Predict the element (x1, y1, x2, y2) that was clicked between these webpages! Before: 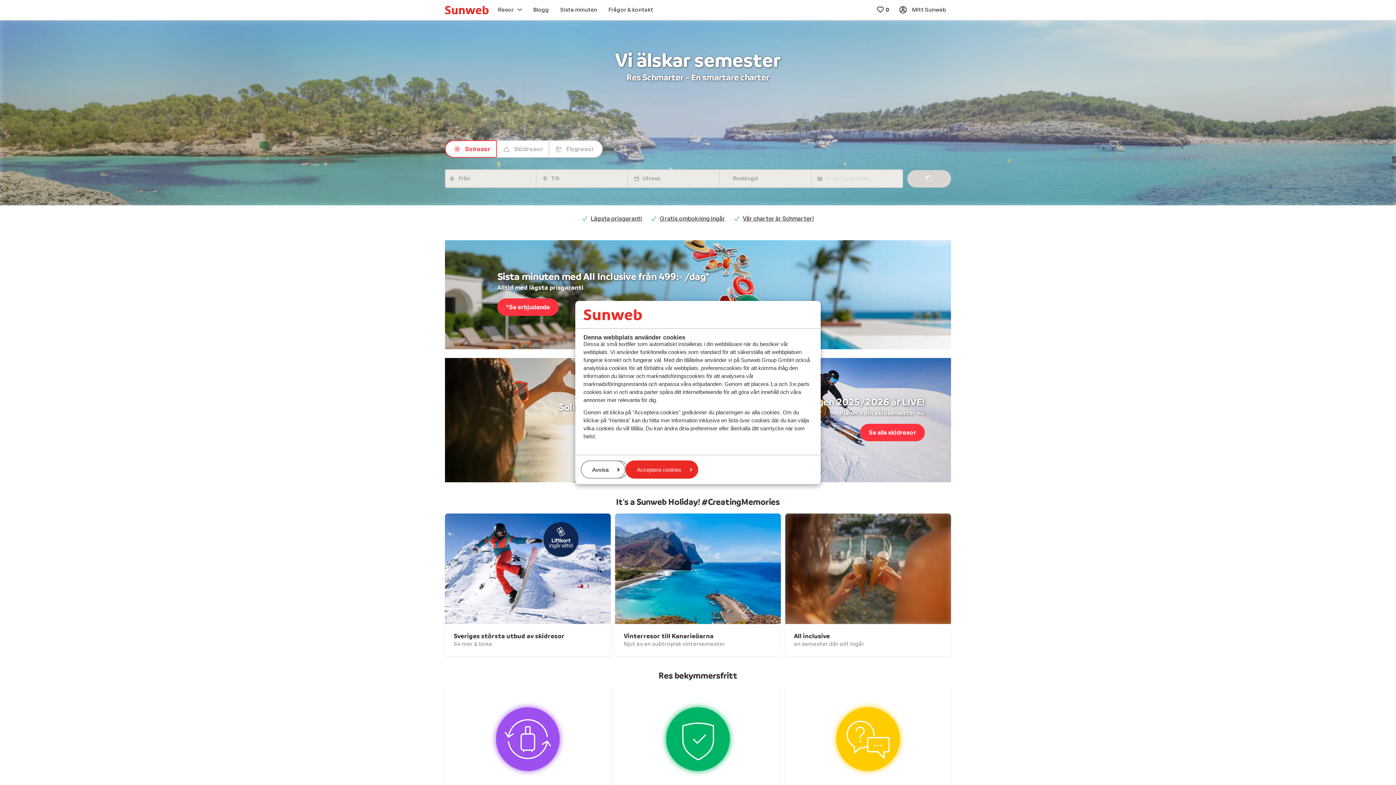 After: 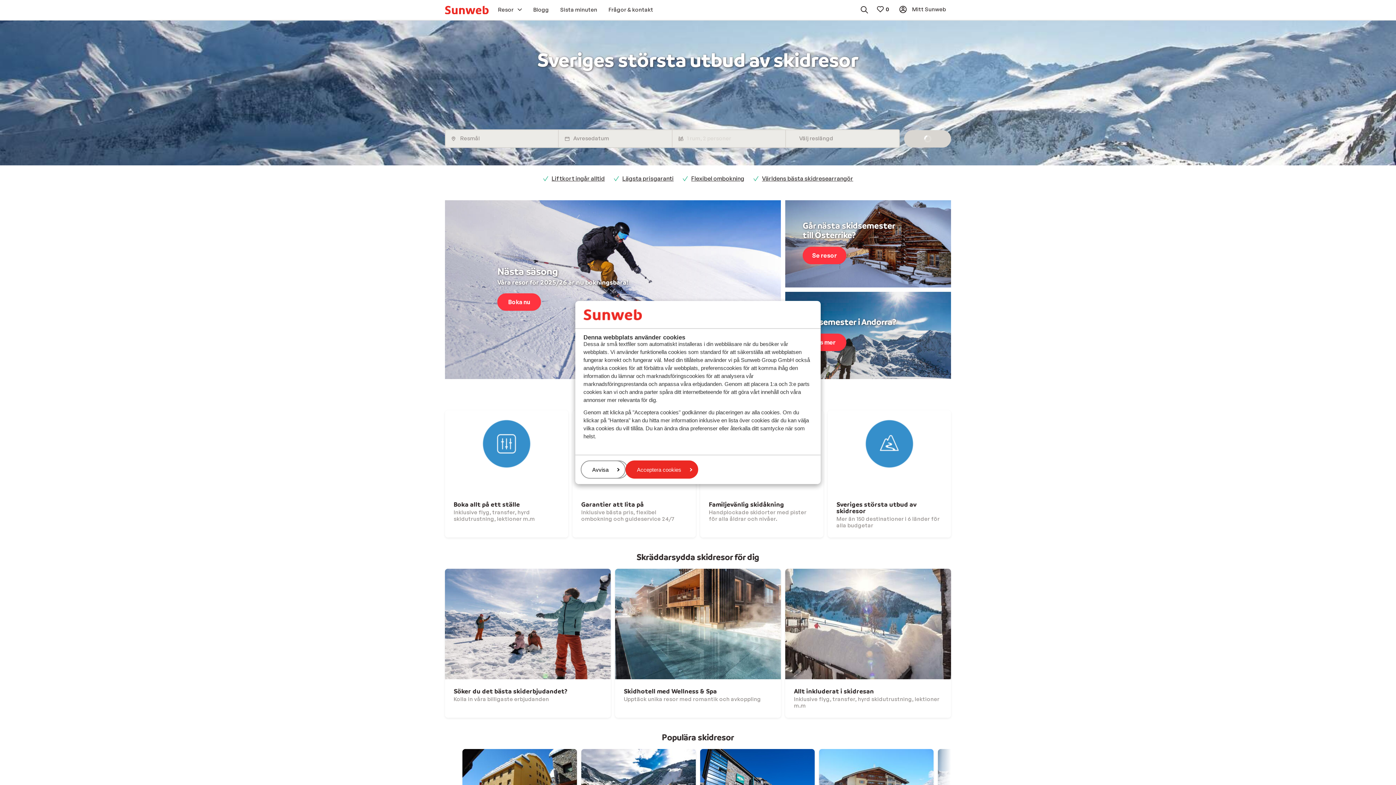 Action: bbox: (860, 406, 925, 423) label: Se alla skidresor